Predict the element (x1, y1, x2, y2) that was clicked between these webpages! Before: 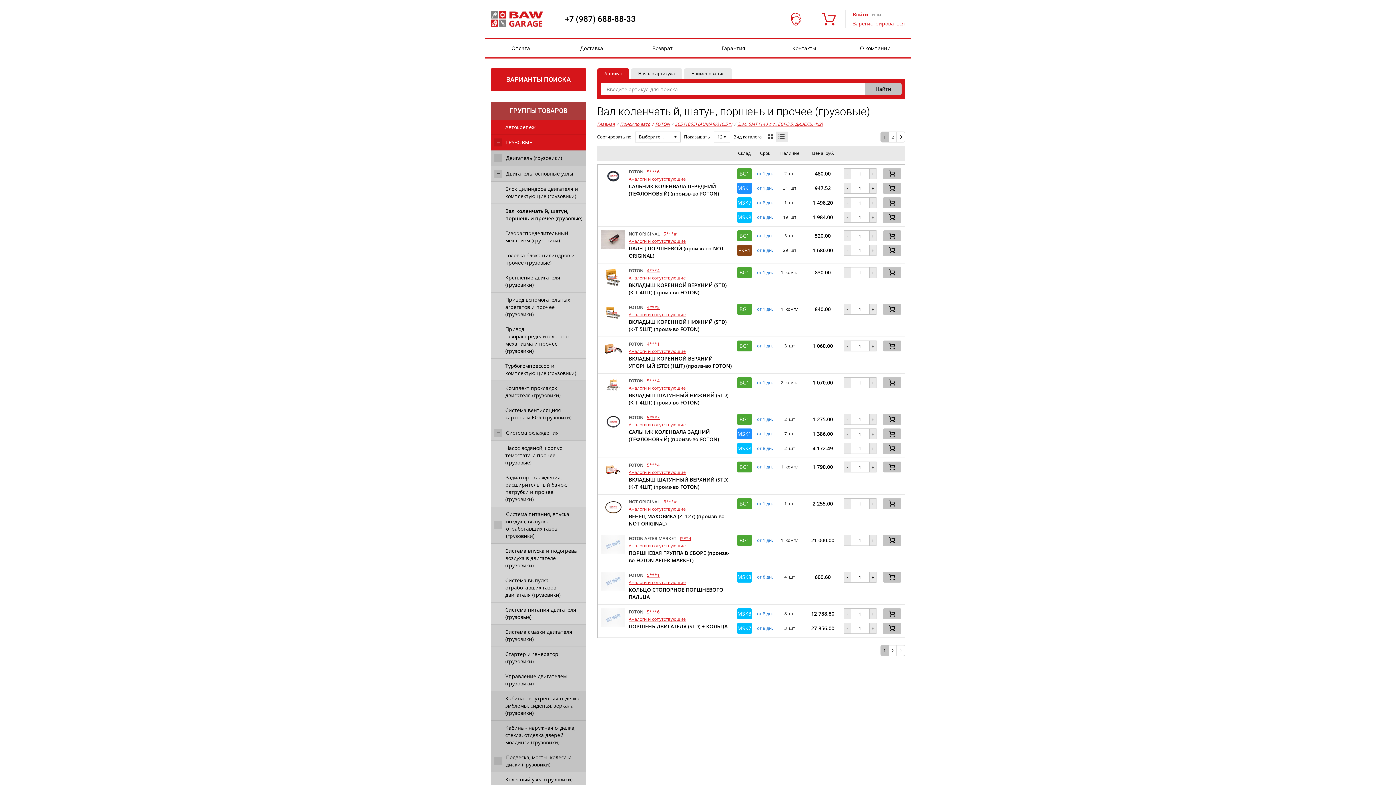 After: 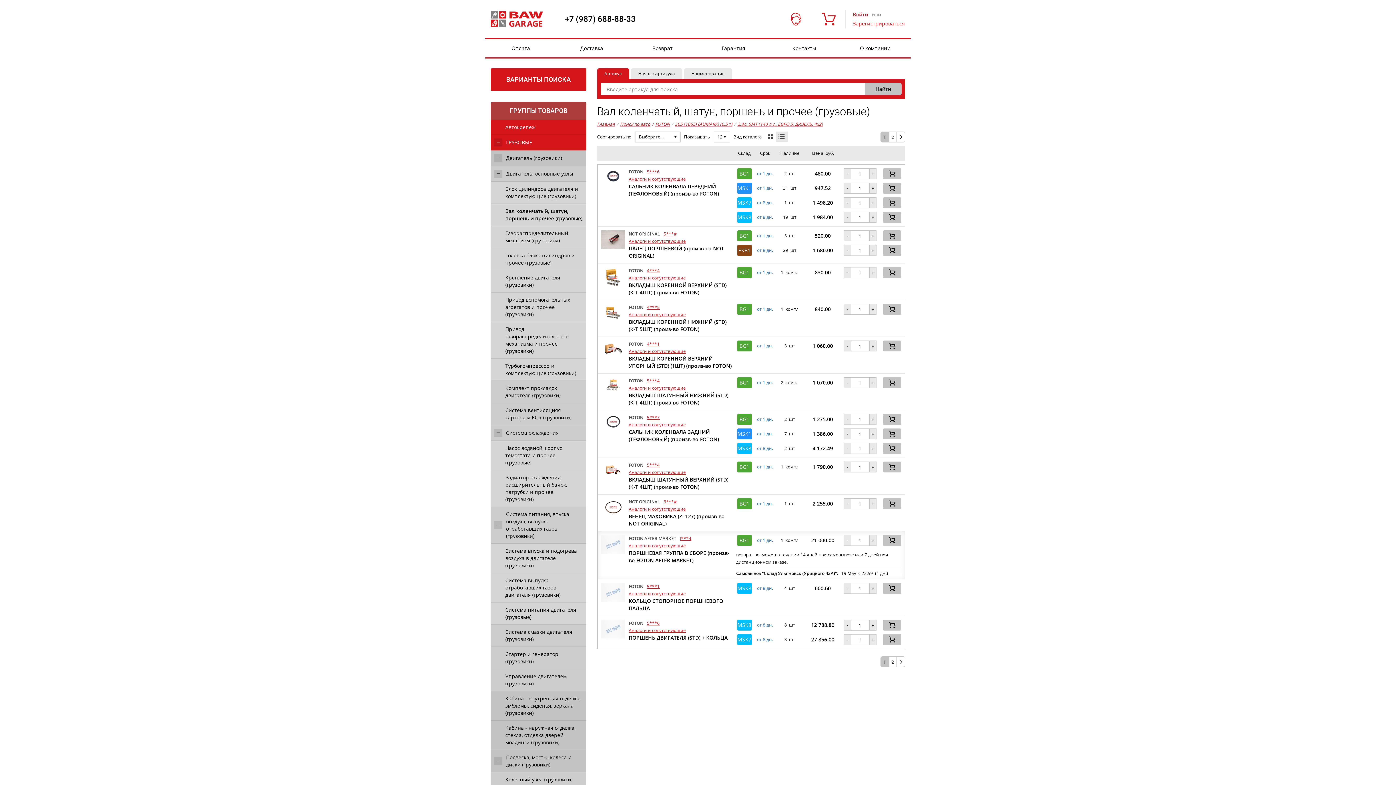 Action: label: от 1 дн. bbox: (752, 538, 777, 542)